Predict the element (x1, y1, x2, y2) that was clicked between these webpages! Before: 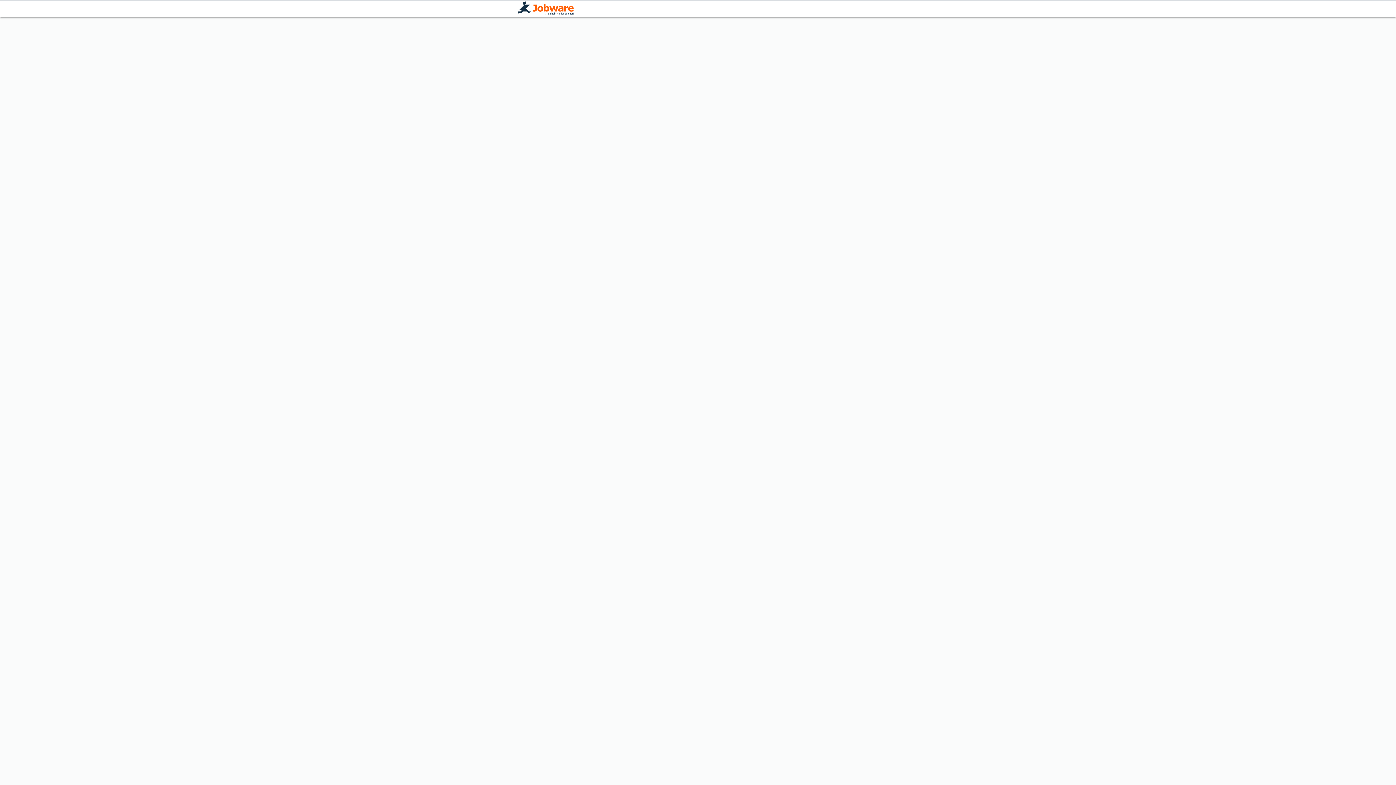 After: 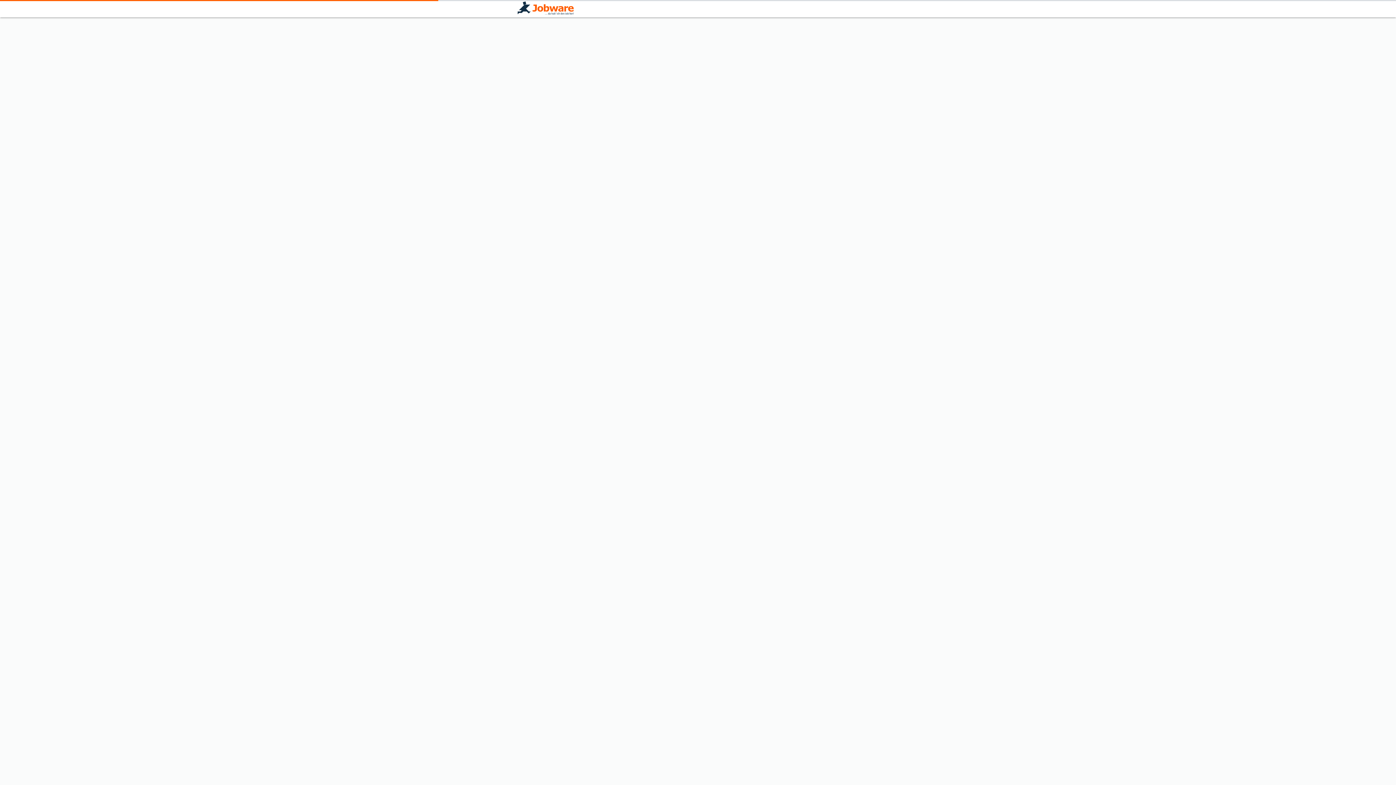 Action: bbox: (517, 1, 573, 16)